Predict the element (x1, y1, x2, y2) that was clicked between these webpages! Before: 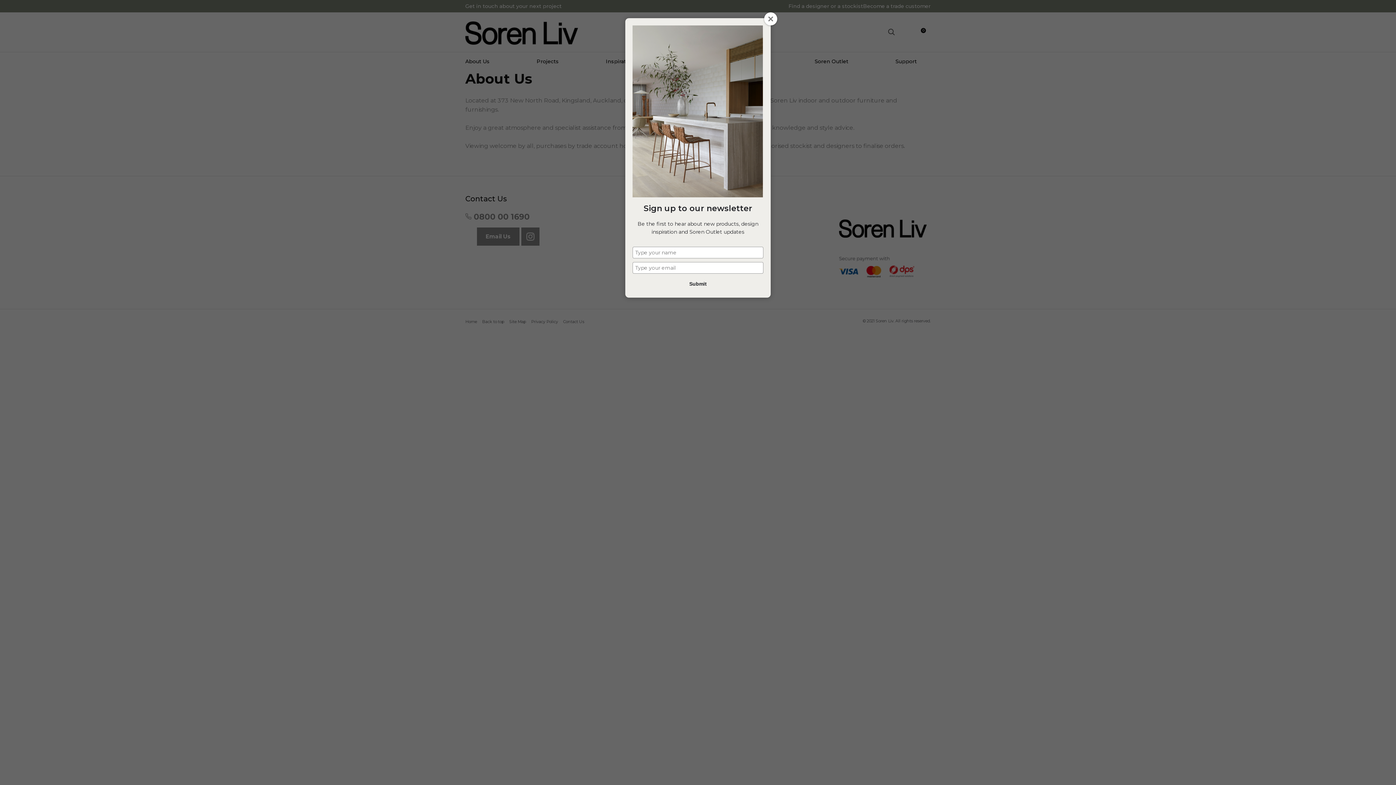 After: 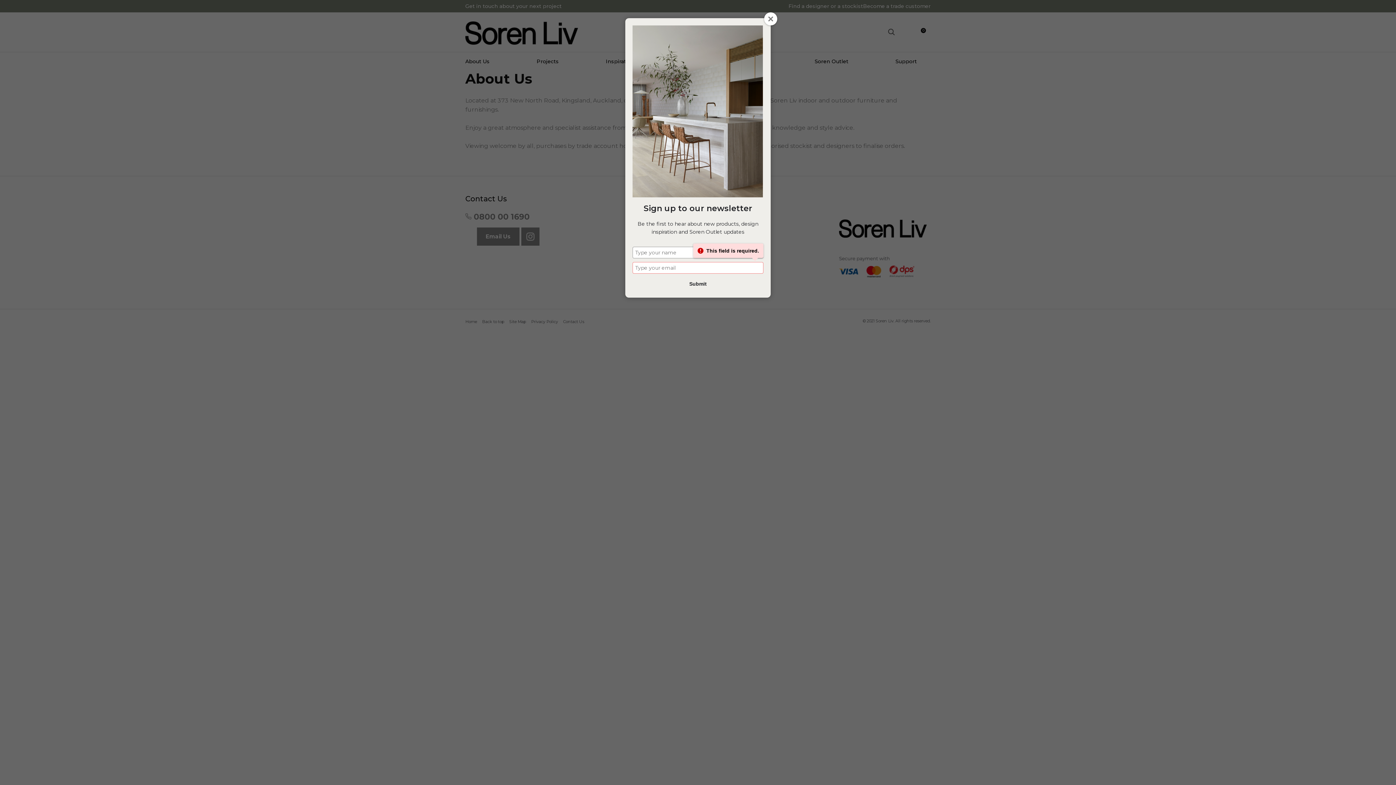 Action: label: Submit bbox: (632, 278, 763, 289)